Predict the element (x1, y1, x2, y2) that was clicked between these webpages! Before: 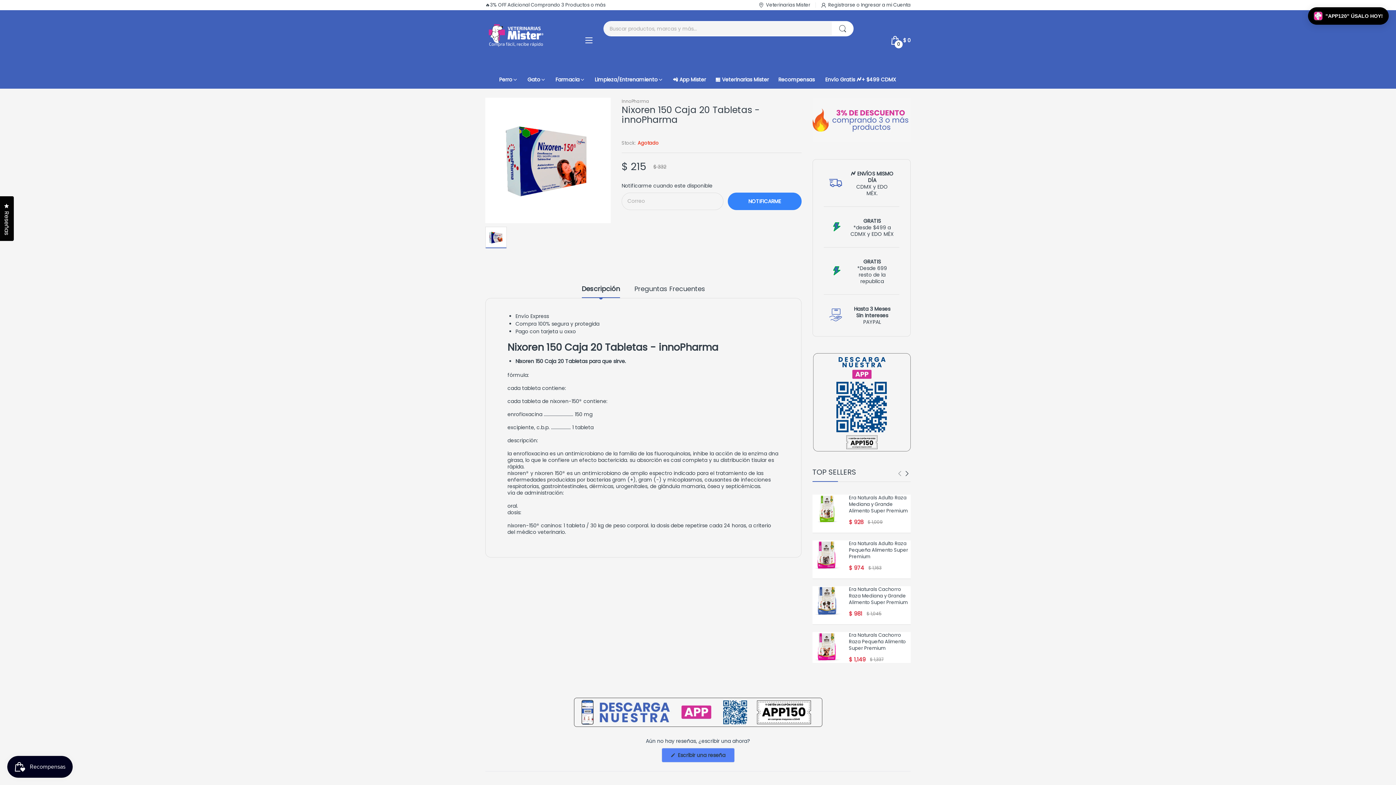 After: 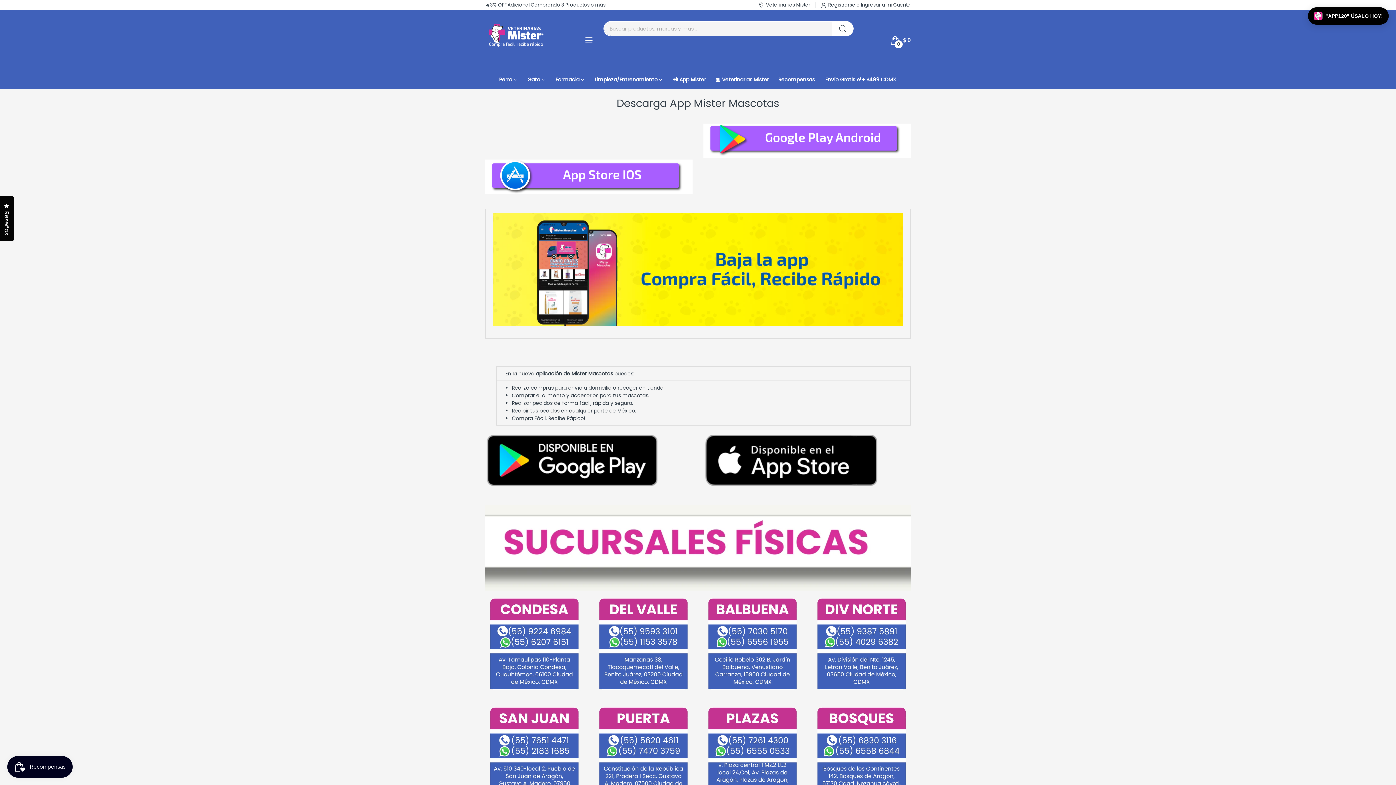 Action: label: 📲 App Mister bbox: (673, 70, 706, 88)